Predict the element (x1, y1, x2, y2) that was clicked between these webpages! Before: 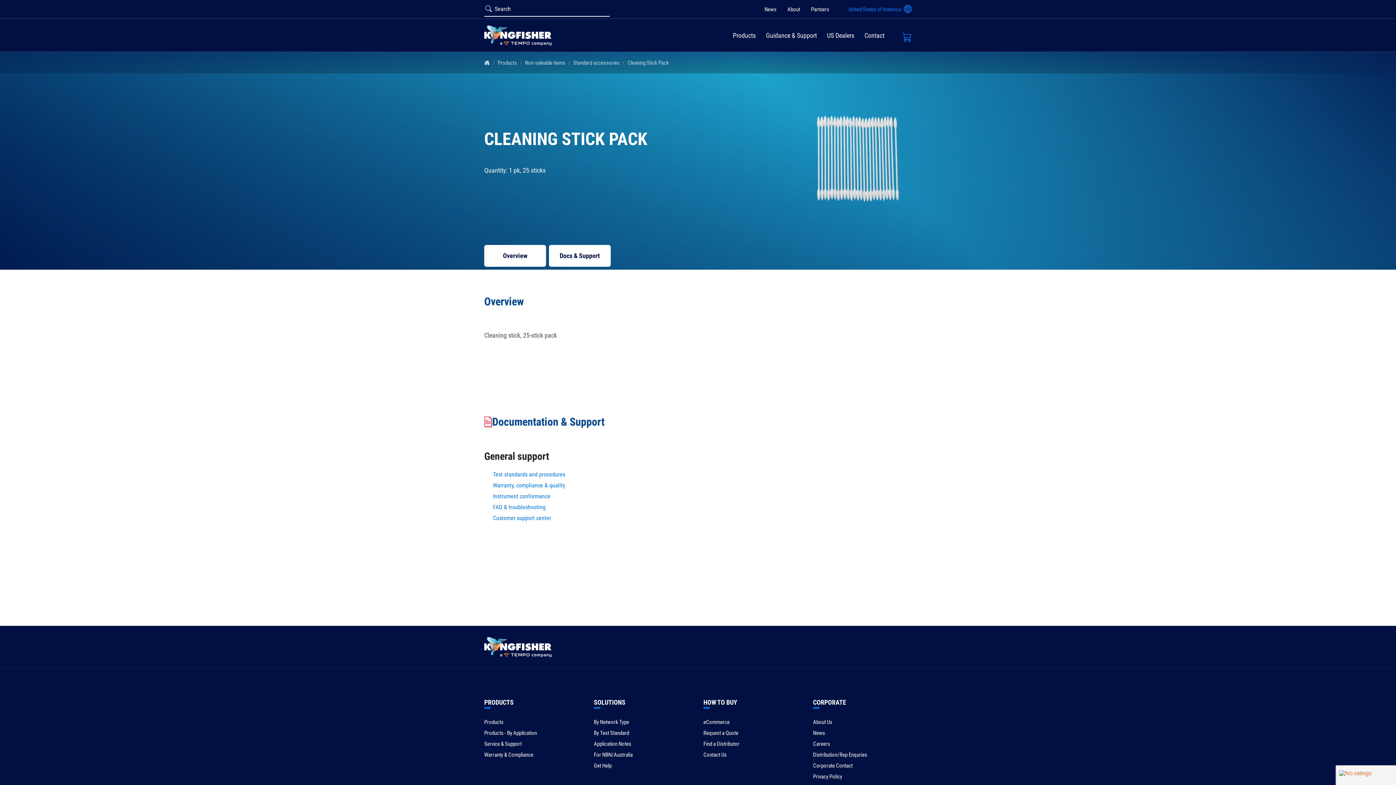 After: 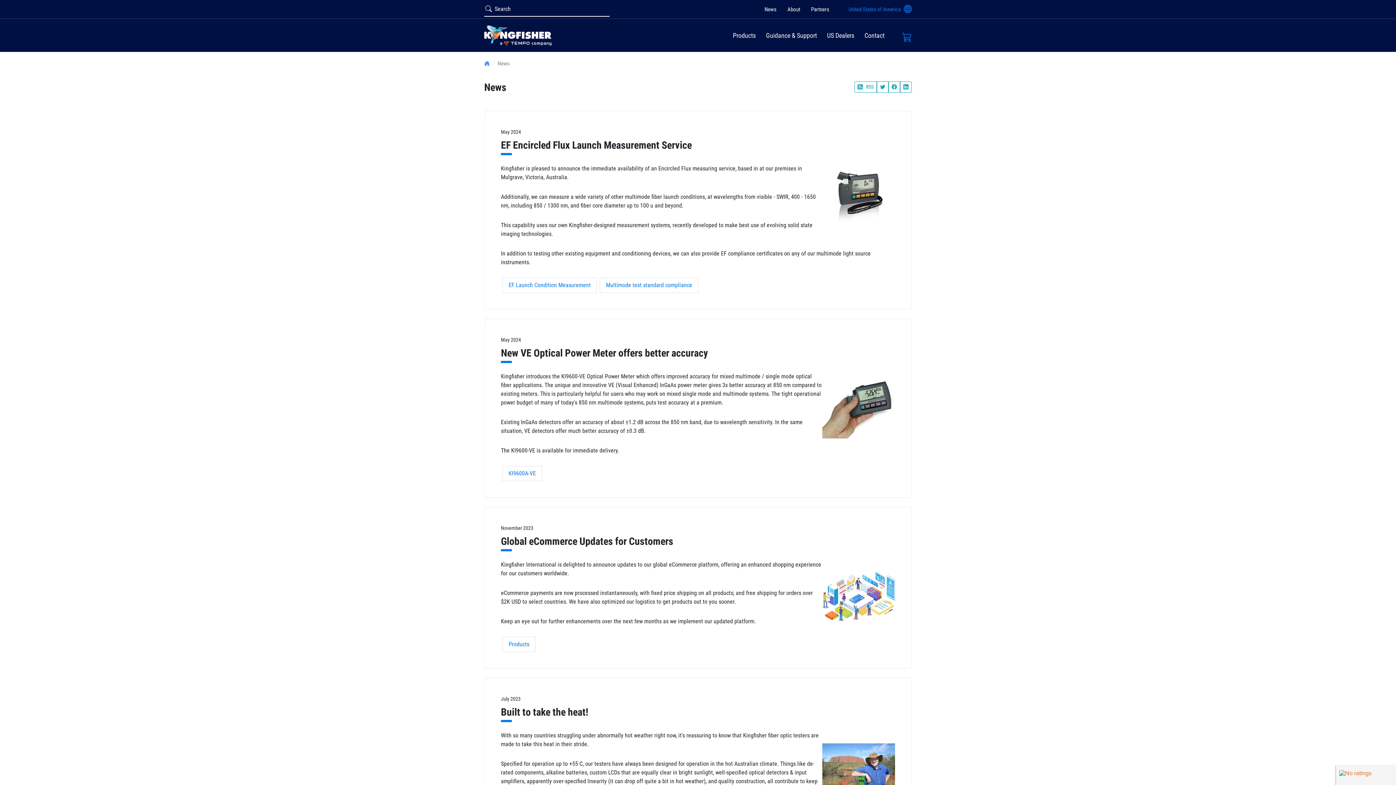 Action: label: News bbox: (813, 730, 825, 736)